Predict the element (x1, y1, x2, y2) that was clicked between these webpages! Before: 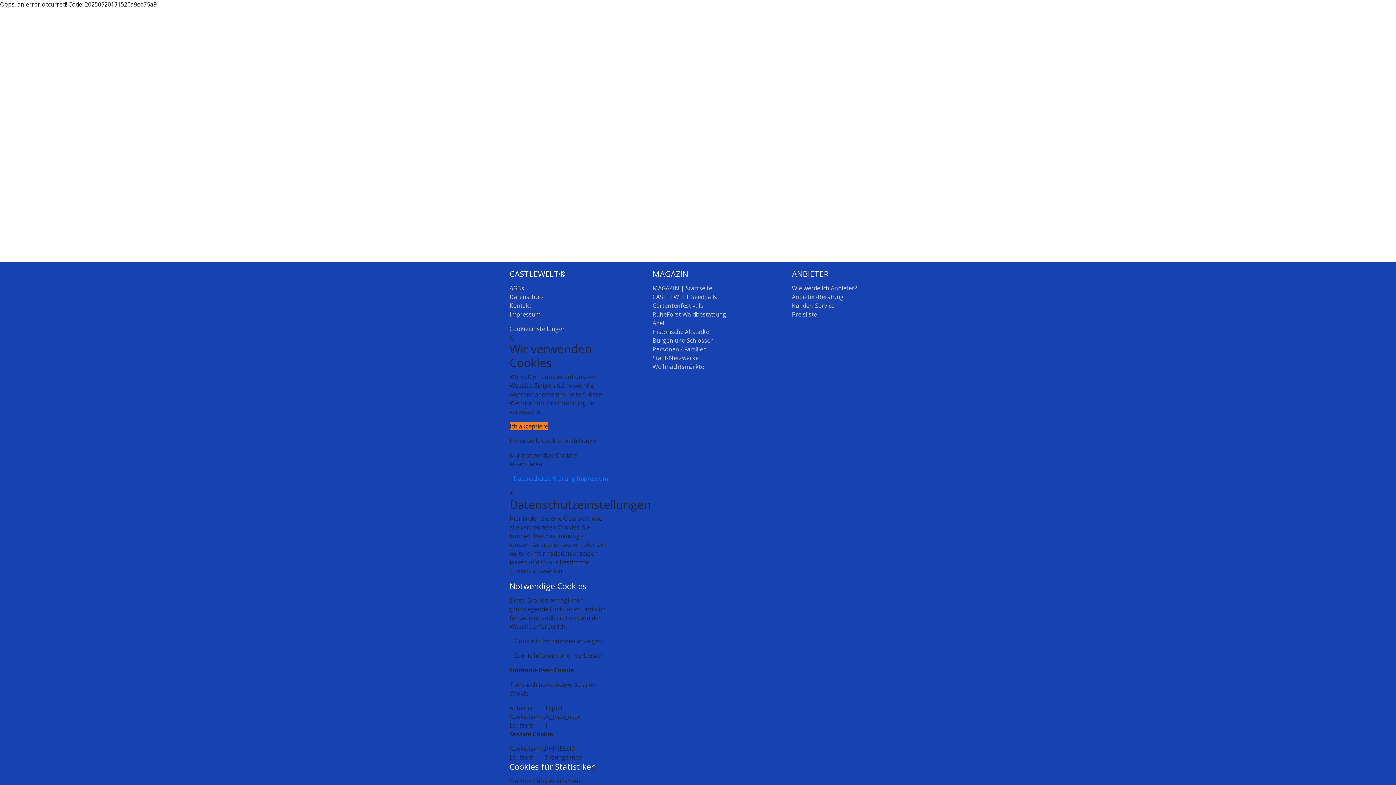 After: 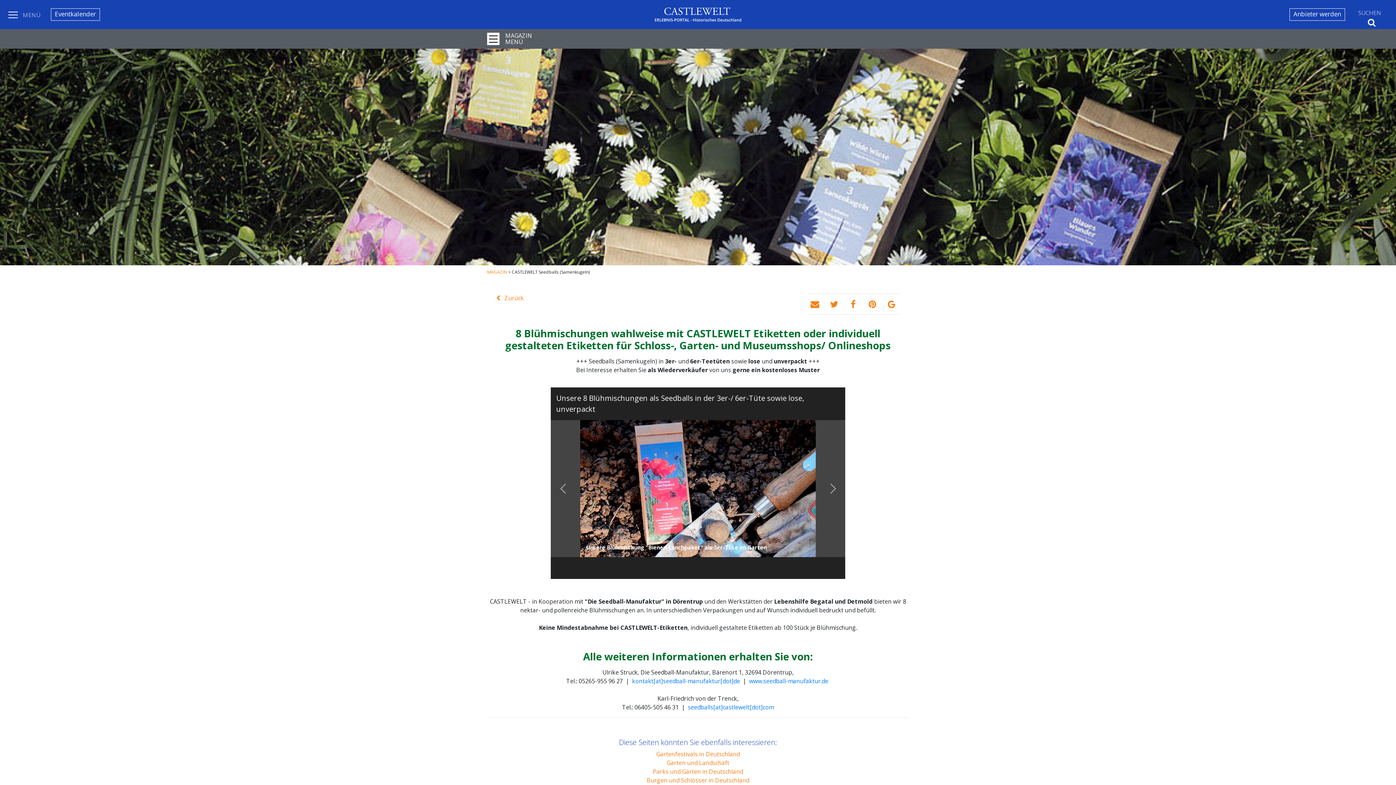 Action: bbox: (652, 293, 717, 301) label: CASTLEWELT Seedballs